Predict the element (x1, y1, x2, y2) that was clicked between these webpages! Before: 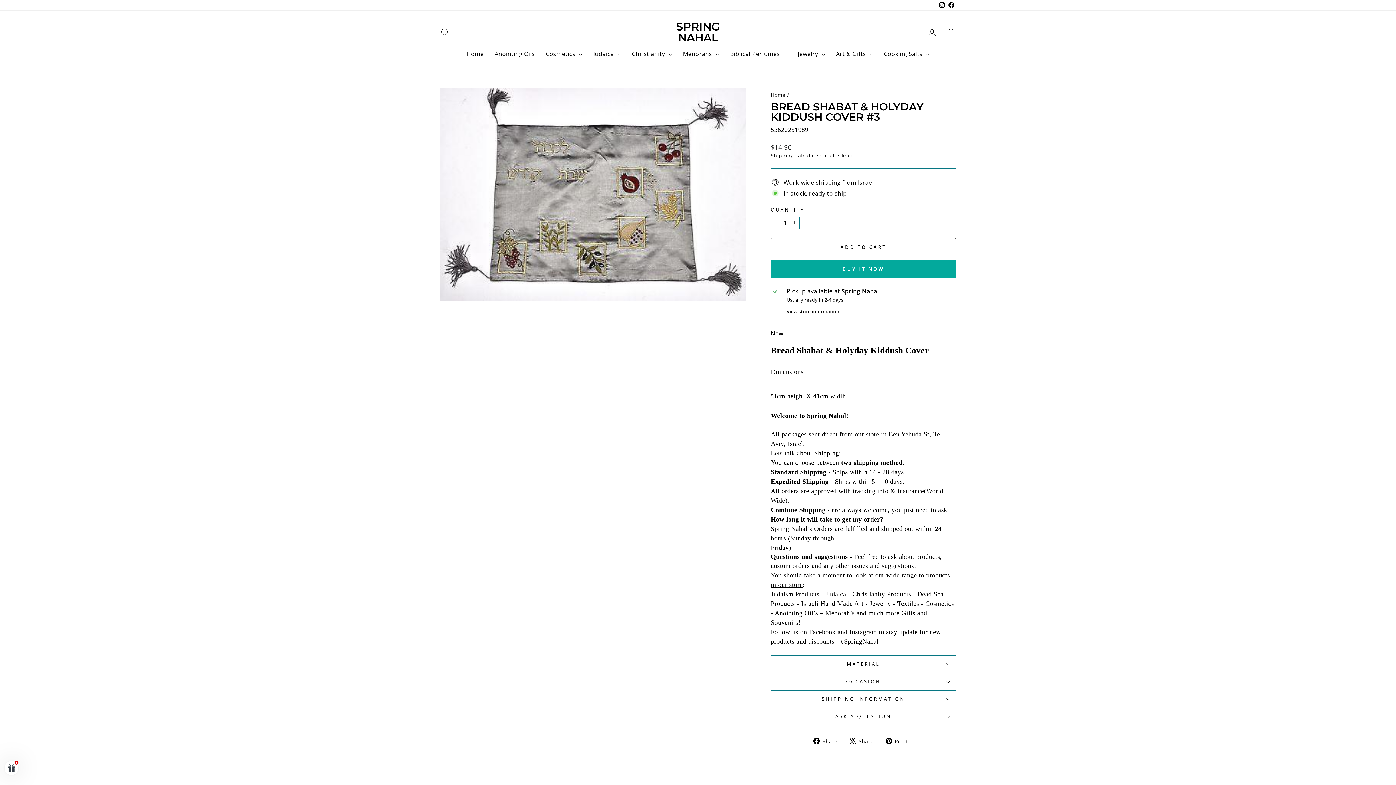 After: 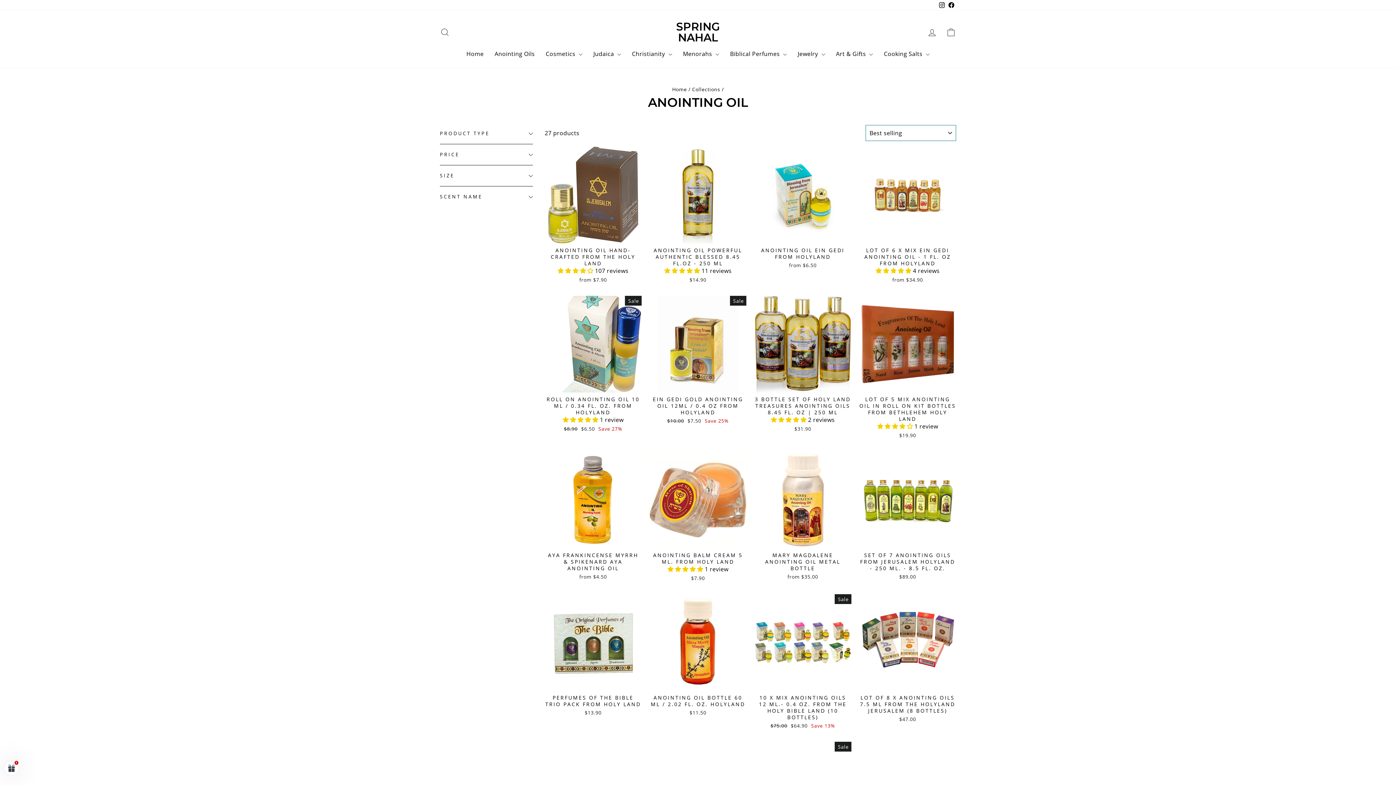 Action: bbox: (489, 47, 540, 60) label: Anointing Oils